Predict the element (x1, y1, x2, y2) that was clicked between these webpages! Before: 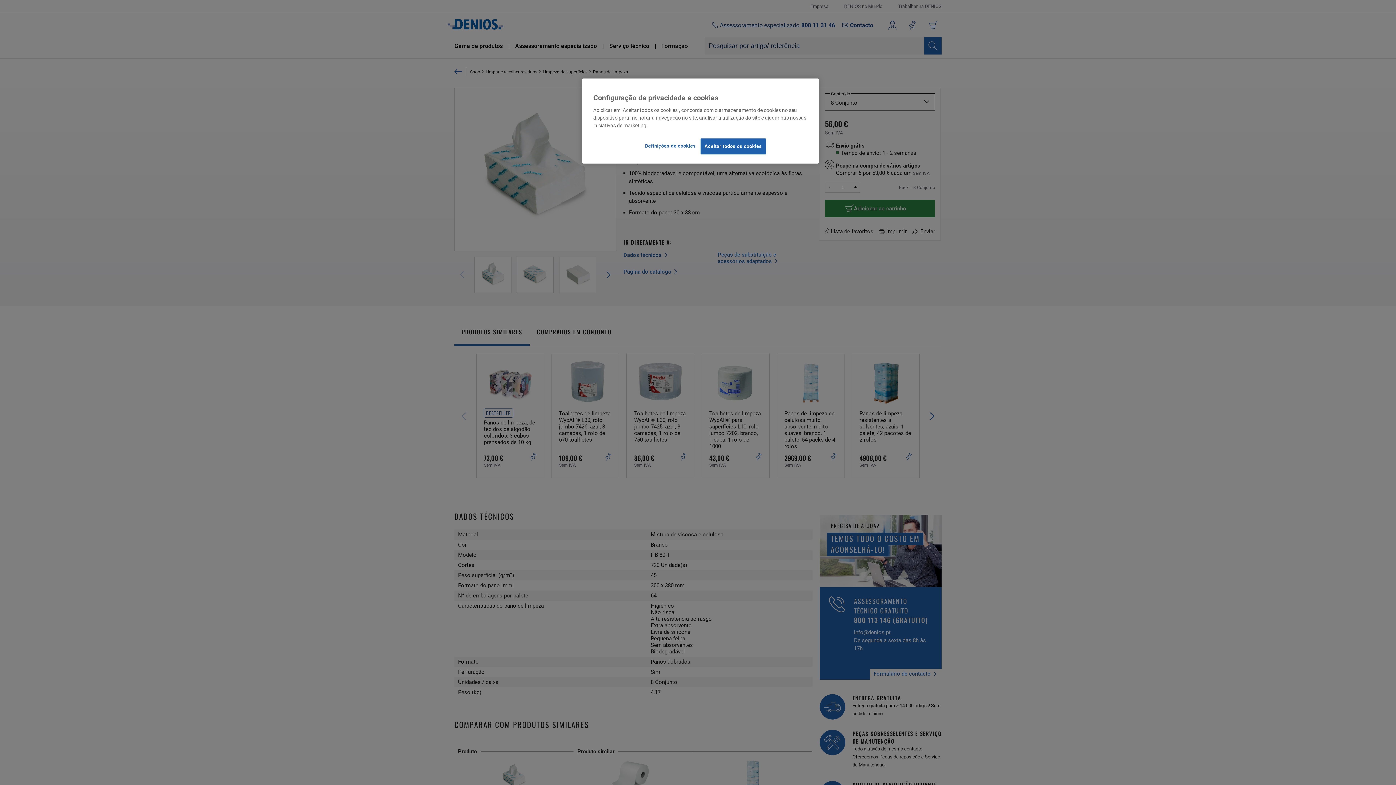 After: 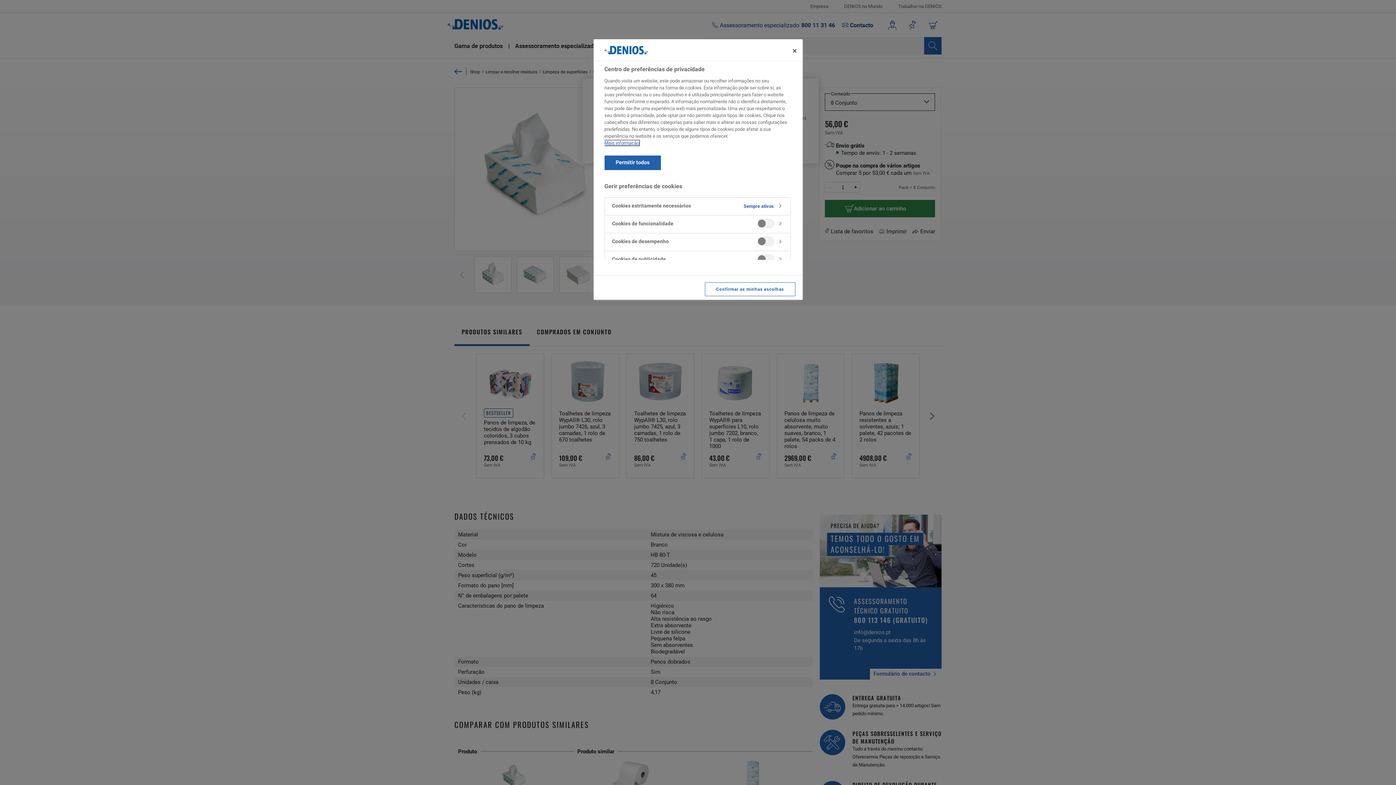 Action: label: Definições de cookies bbox: (645, 138, 695, 153)